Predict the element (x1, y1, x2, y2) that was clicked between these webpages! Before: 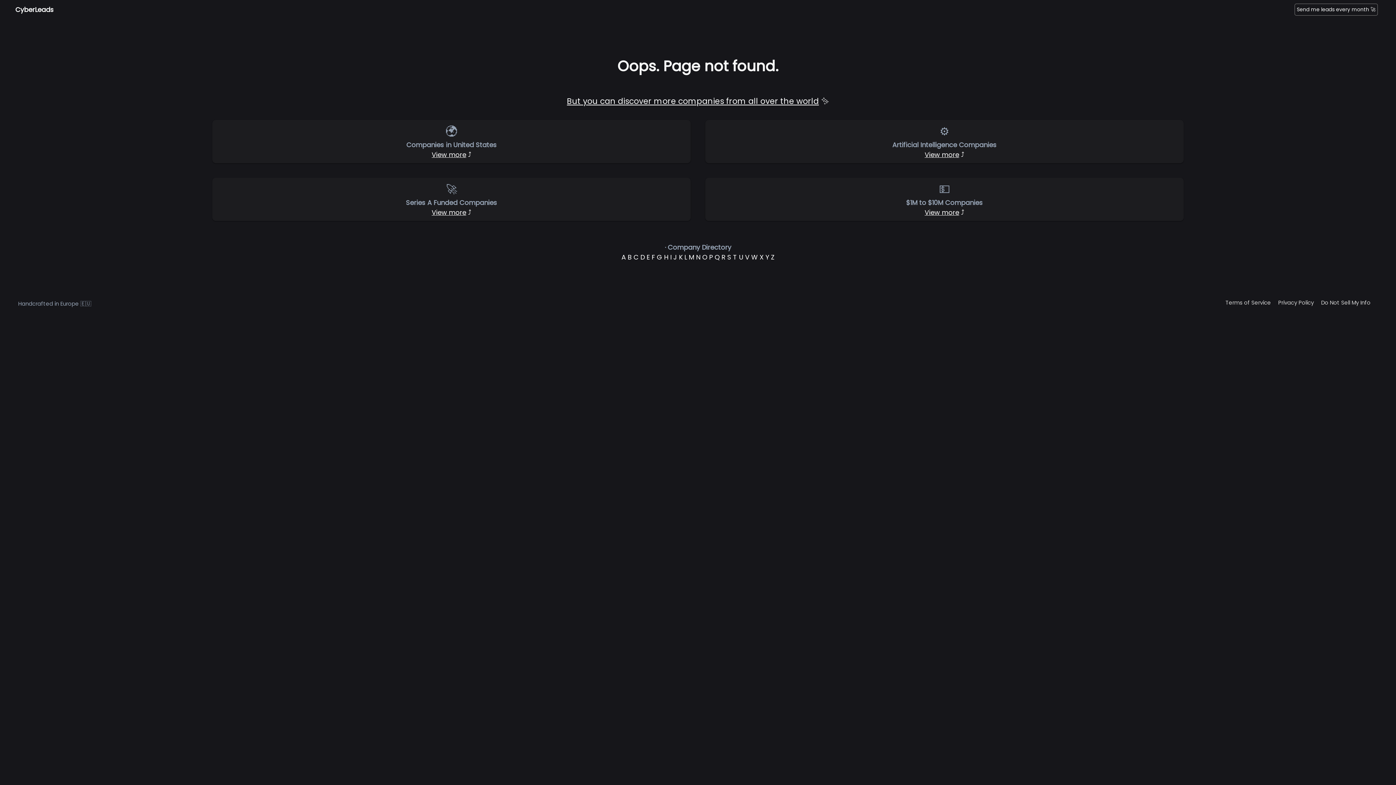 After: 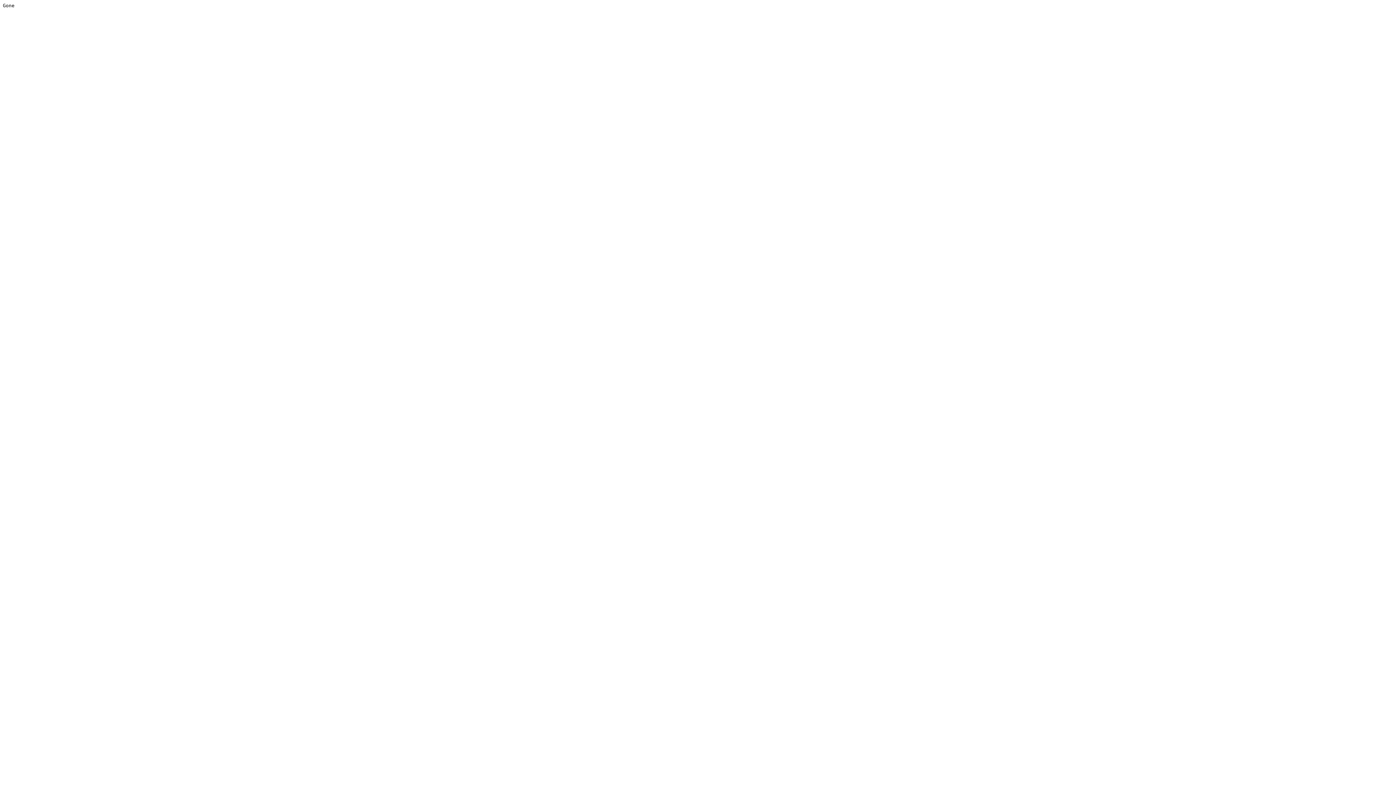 Action: label: R bbox: (721, 252, 725, 261)